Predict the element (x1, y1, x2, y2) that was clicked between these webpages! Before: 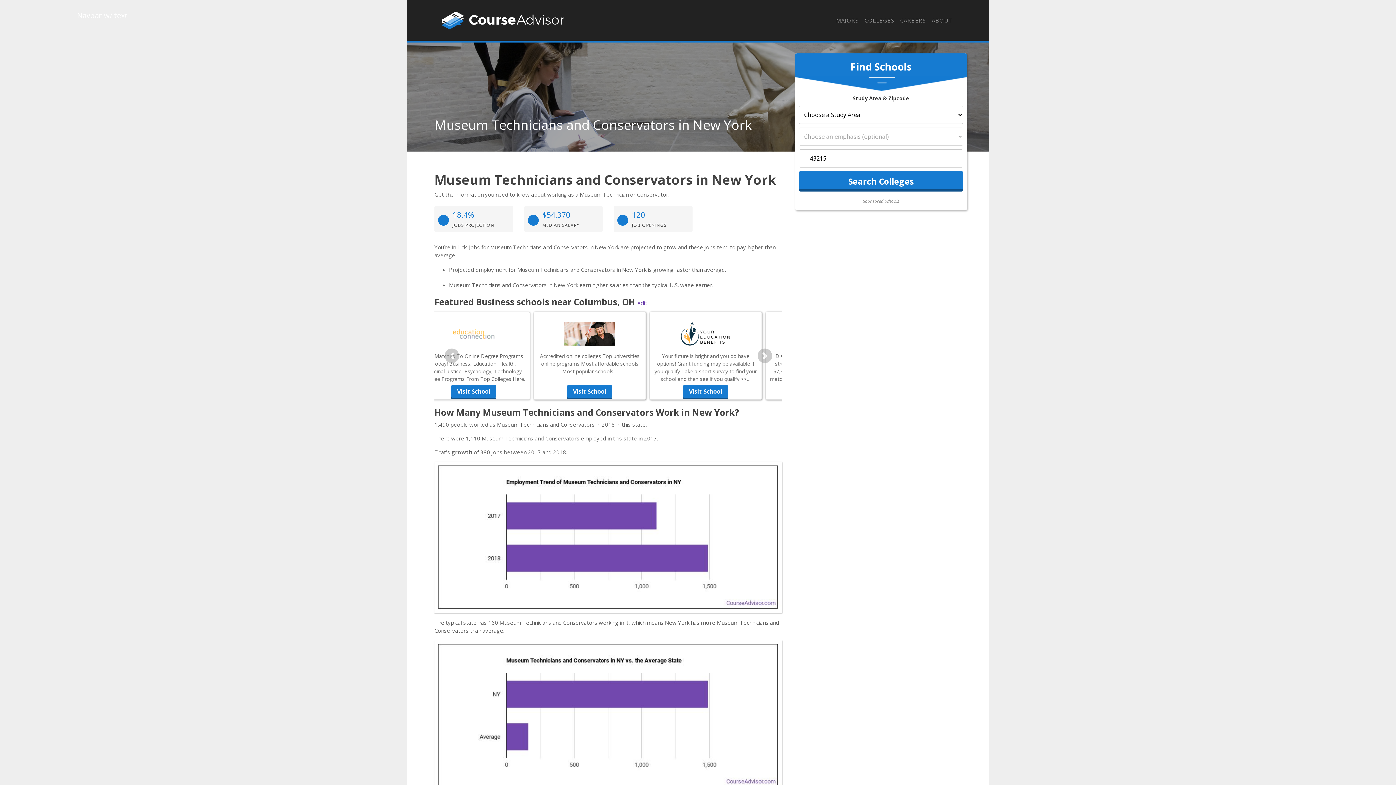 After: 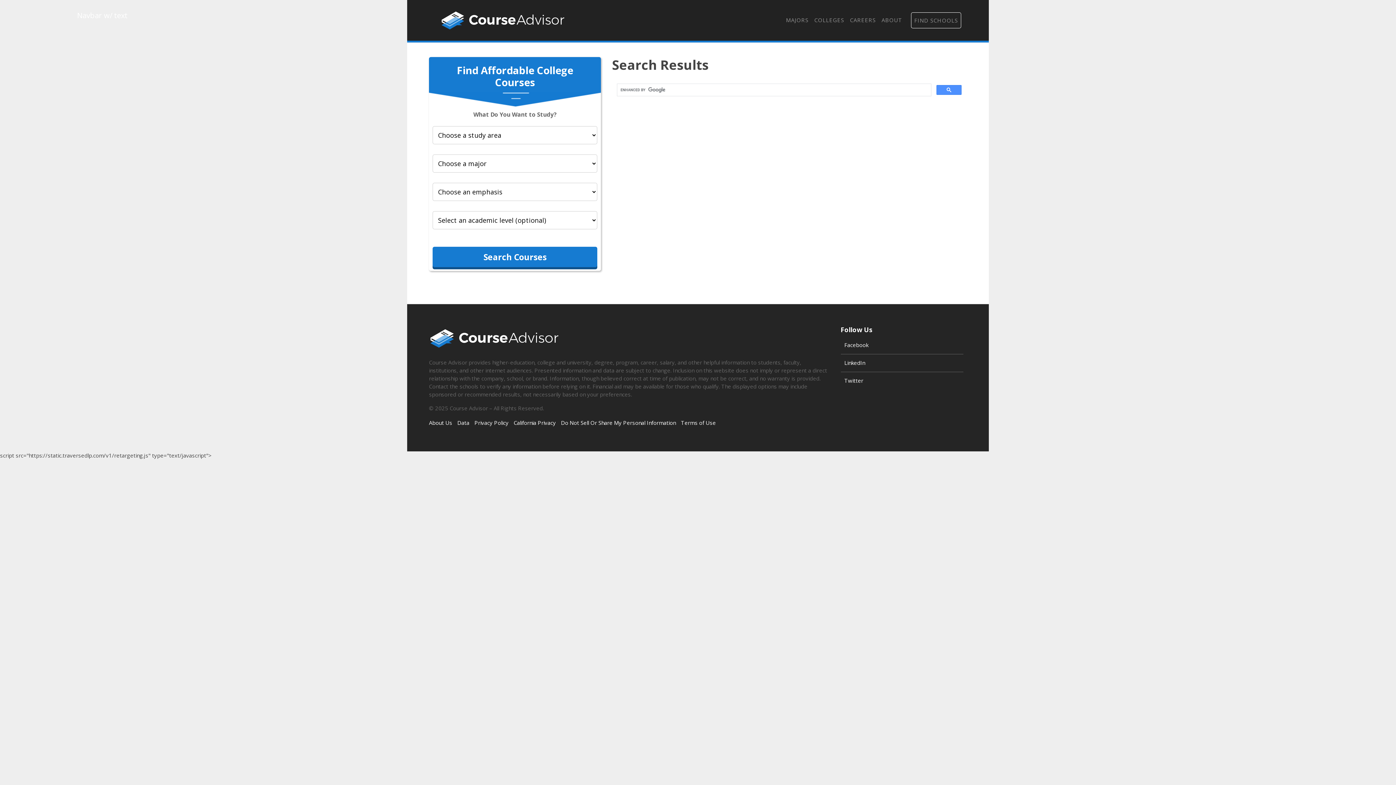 Action: bbox: (955, 12, 961, 18)